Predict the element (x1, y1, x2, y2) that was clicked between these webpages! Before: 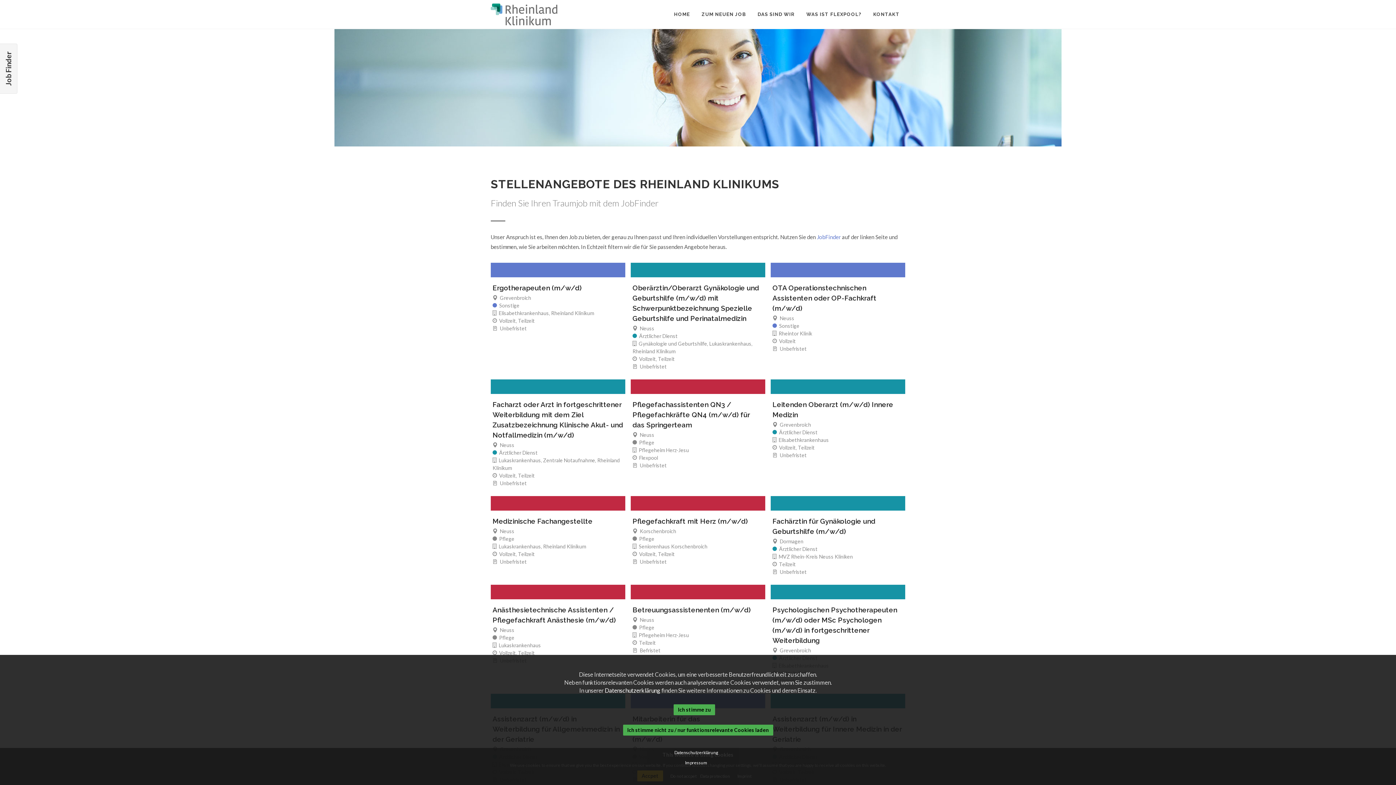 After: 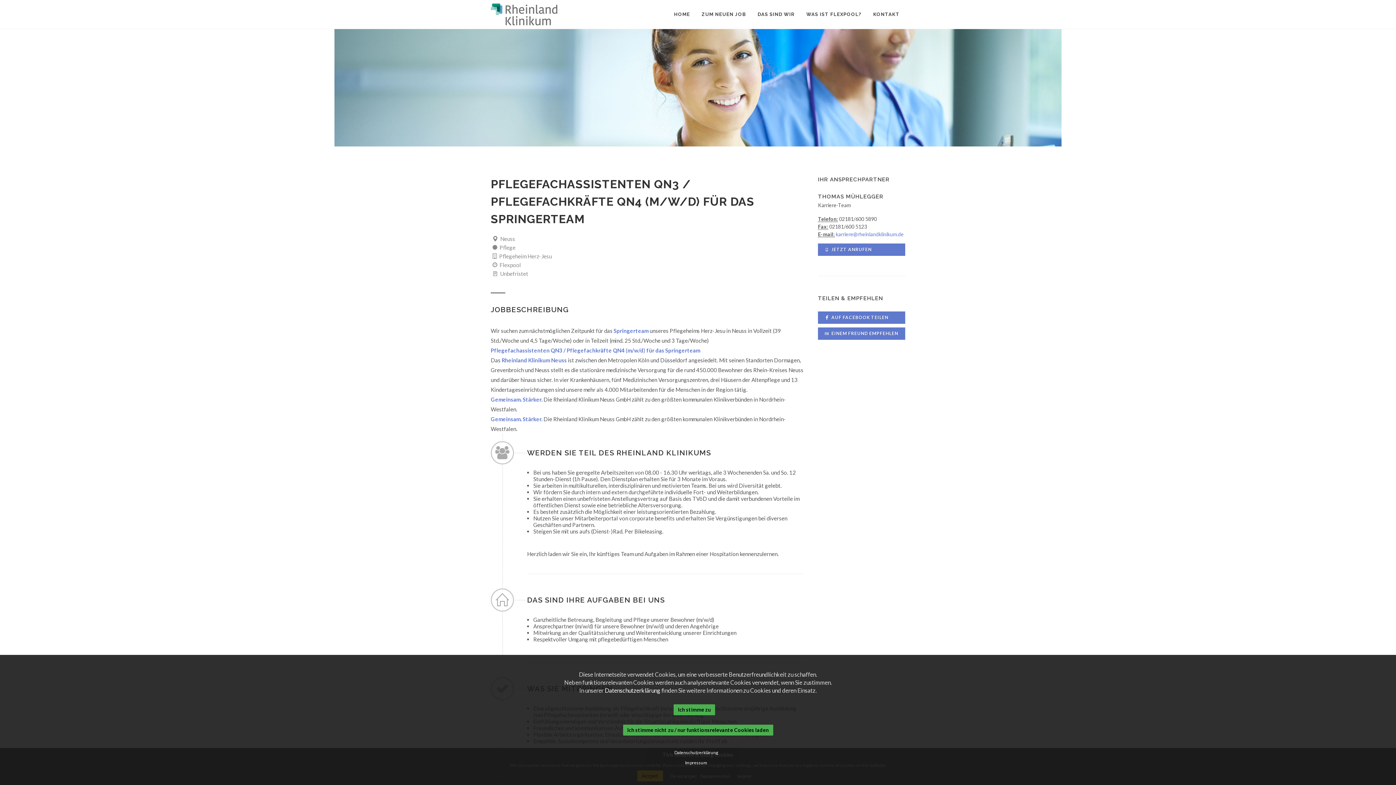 Action: bbox: (632, 400, 750, 429) label: Pflegefachassistenten QN3 / Pflegefachkräfte QN4 (m/w/d) für das Springerteam